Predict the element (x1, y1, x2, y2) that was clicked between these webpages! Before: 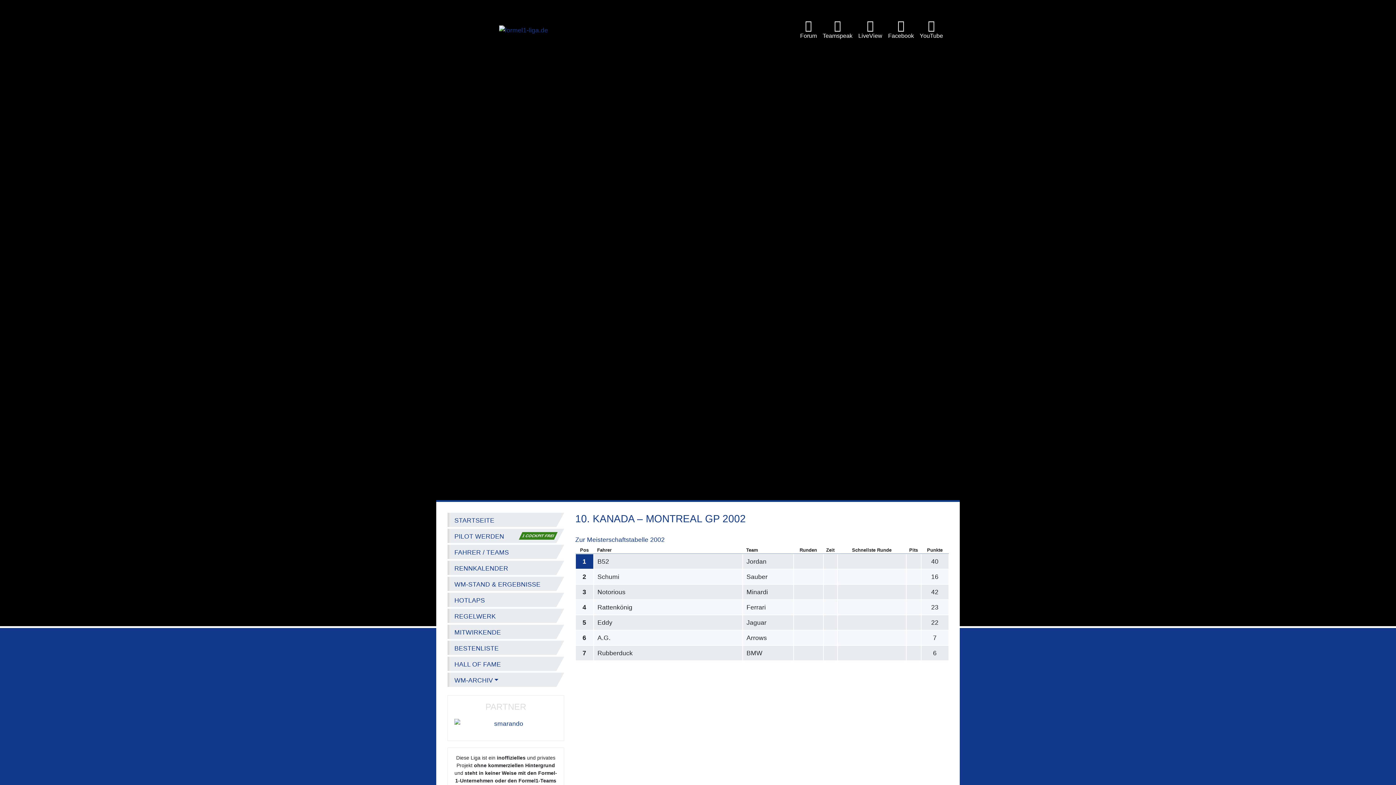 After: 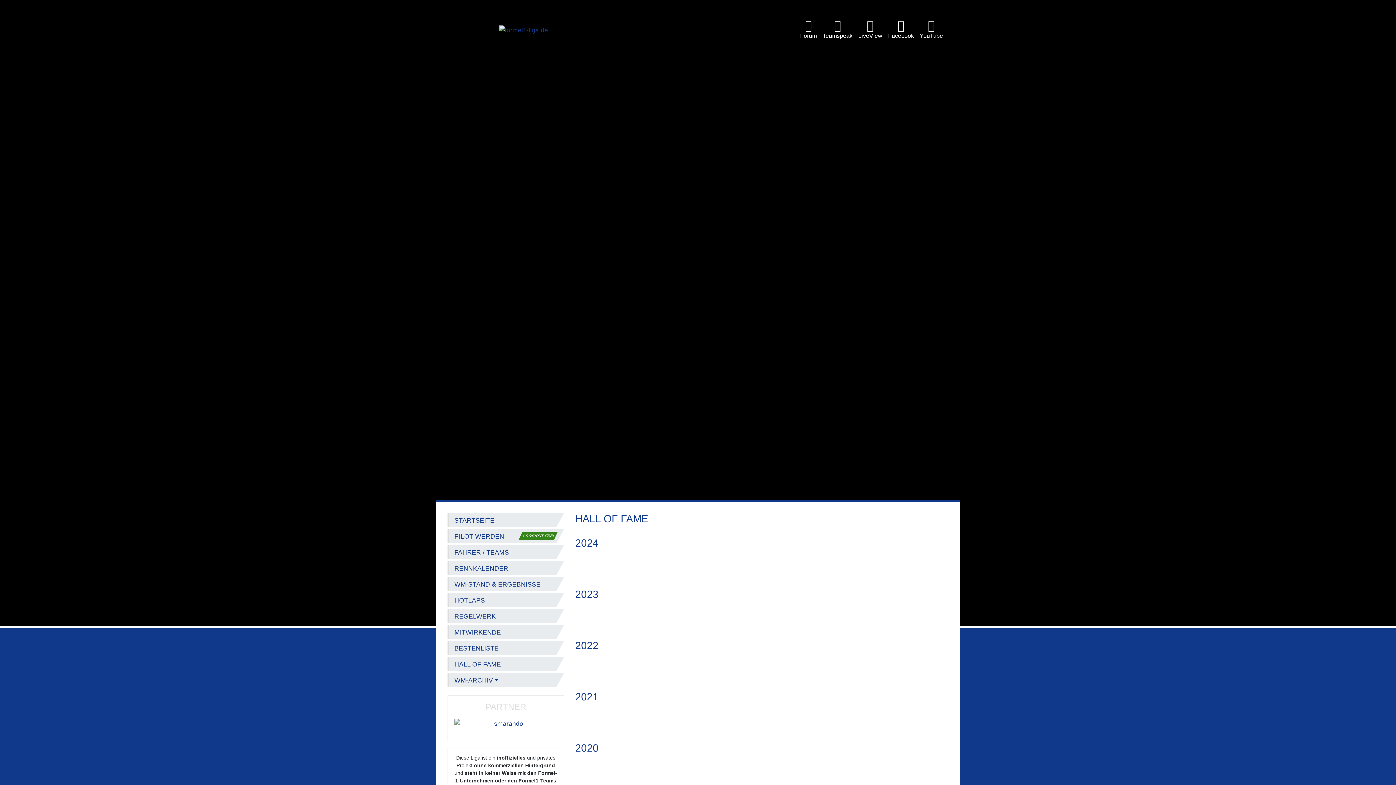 Action: bbox: (447, 657, 564, 671) label: HALL OF FAME